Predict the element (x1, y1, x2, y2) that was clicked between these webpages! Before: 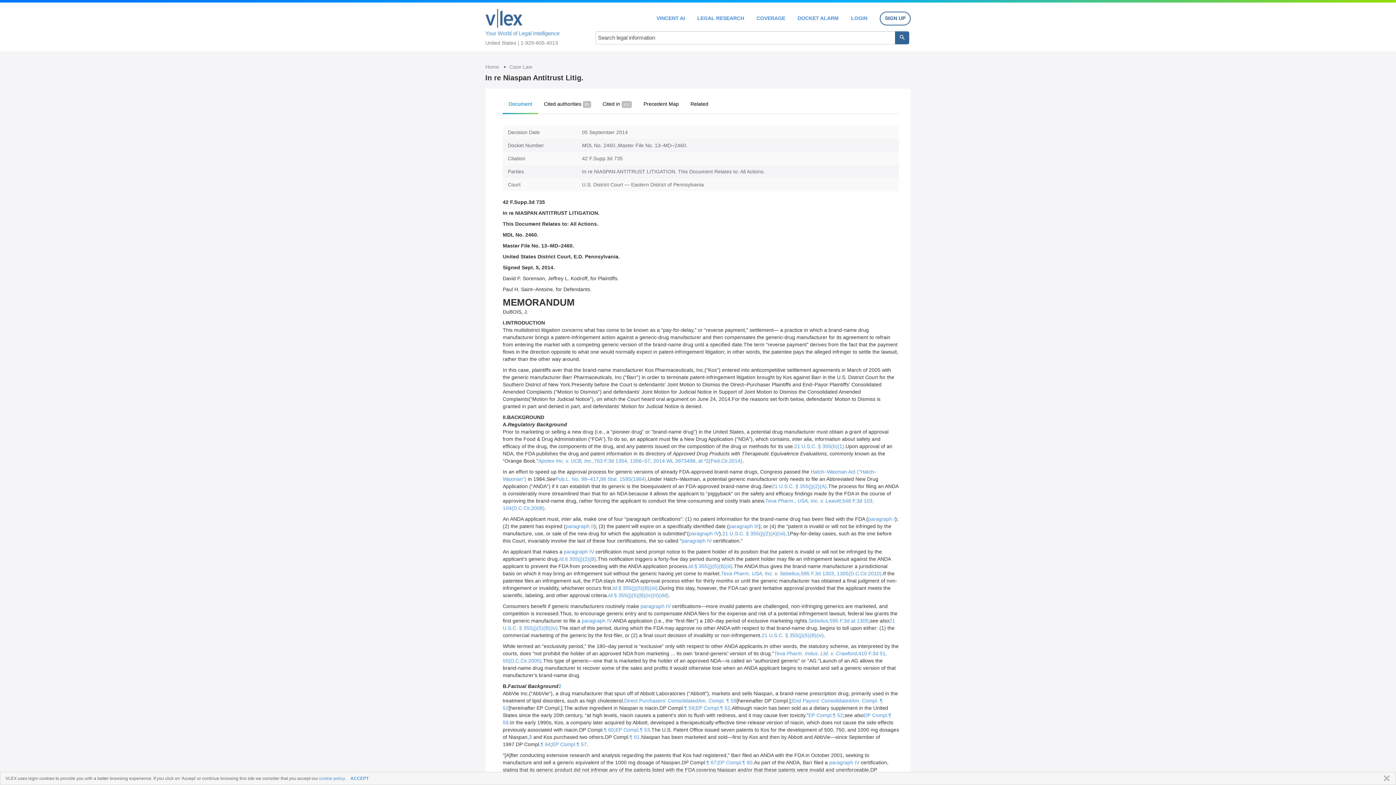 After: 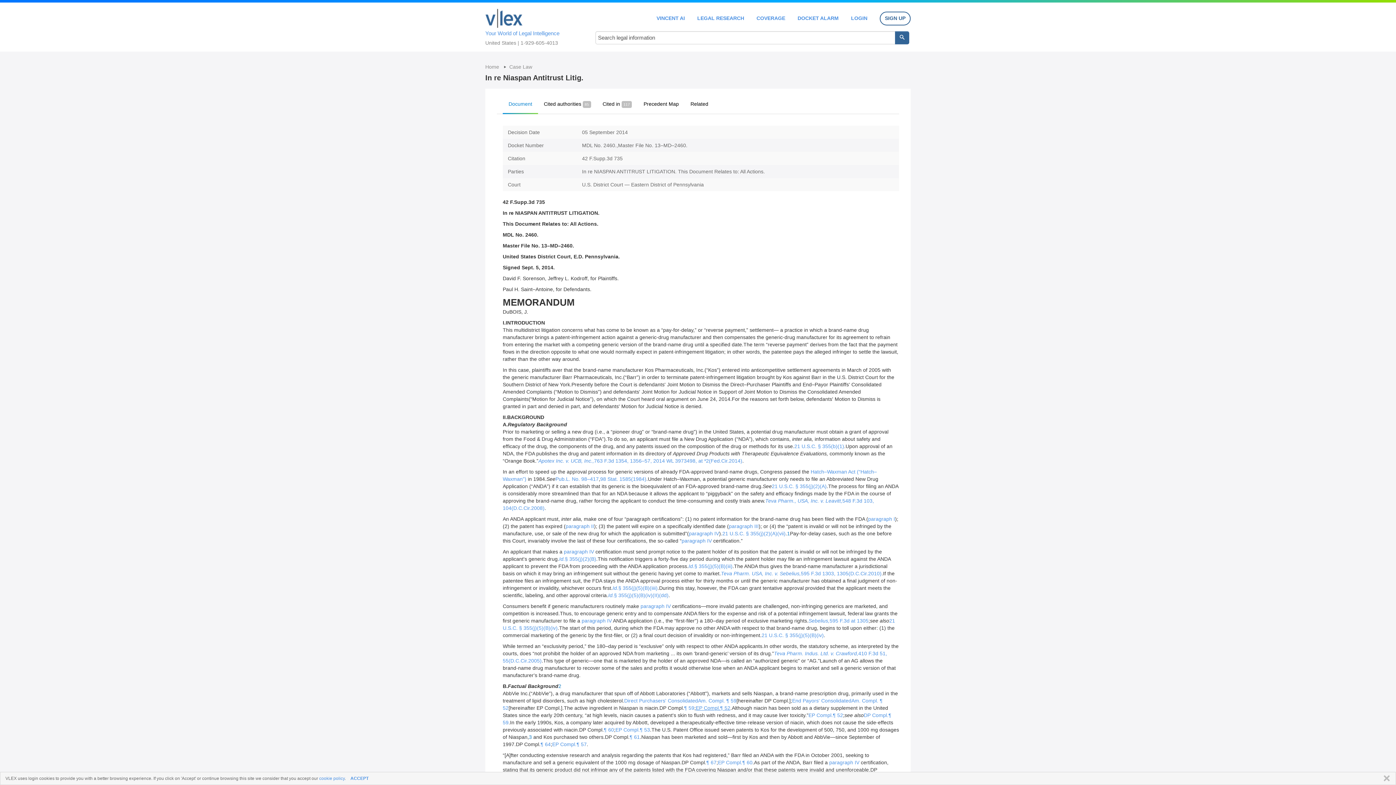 Action: bbox: (696, 705, 730, 711) label: EP Compl.¶ 52